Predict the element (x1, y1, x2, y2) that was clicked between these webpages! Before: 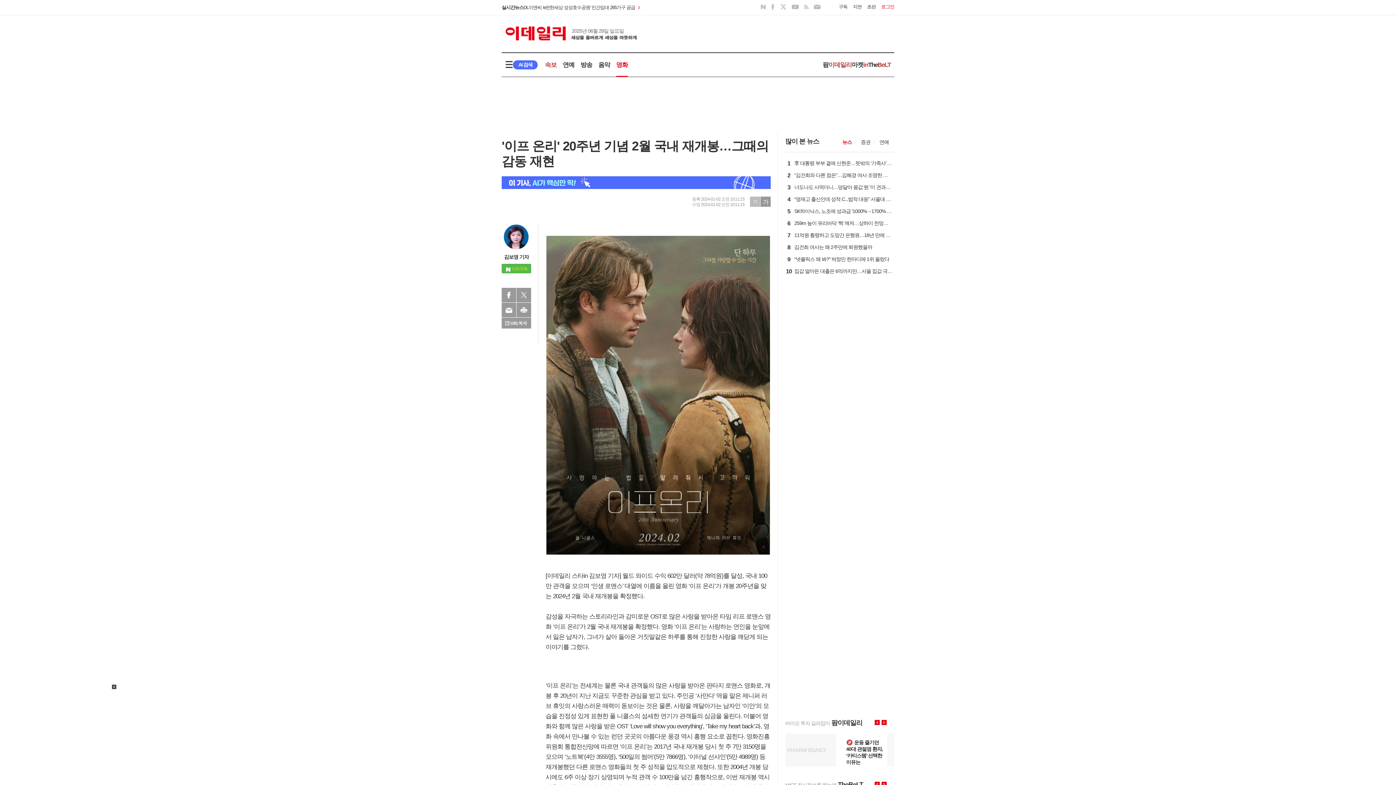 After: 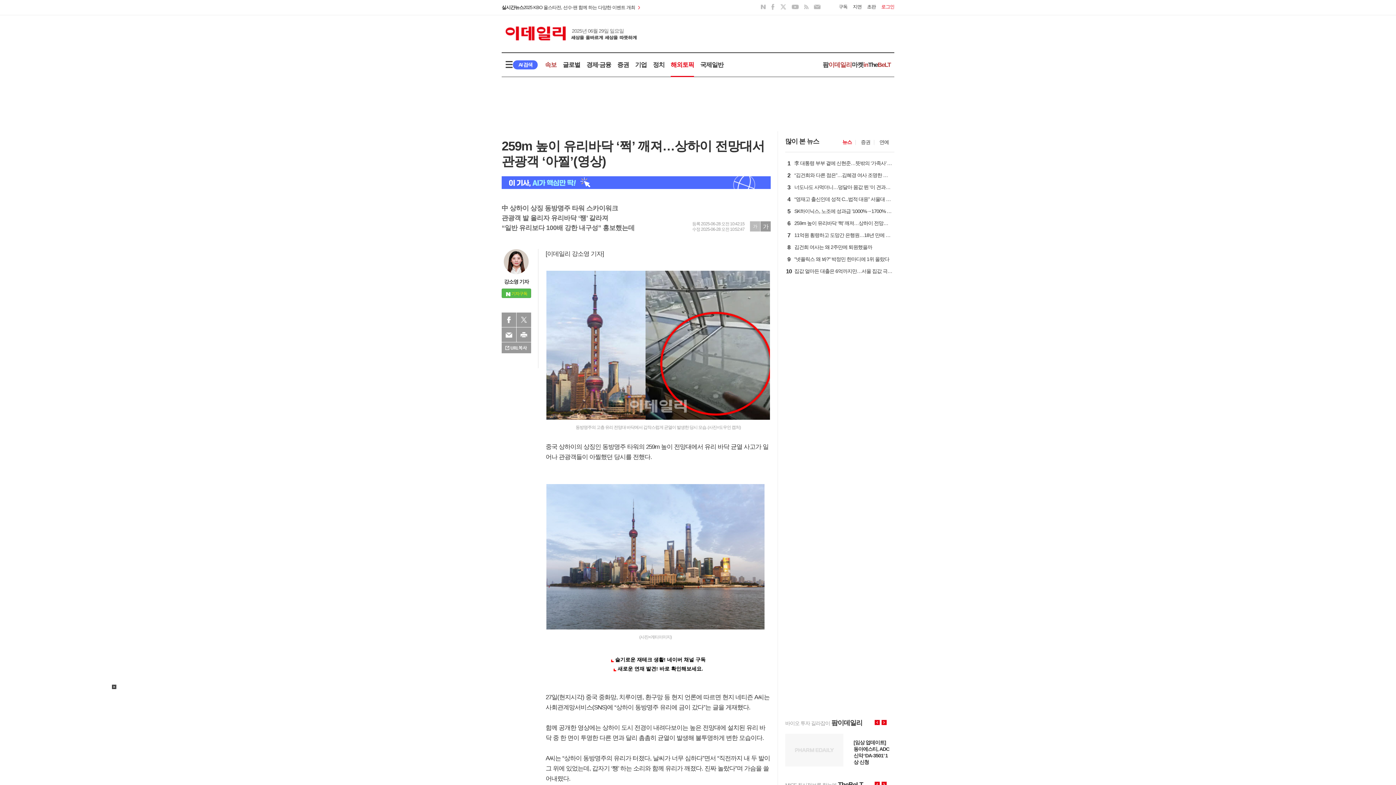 Action: bbox: (792, 221, 892, 227) label: 6
259m 높이 유리바닥 ‘쩍’ 깨져…상하이 전망대서 관광객 ‘아찔’(영상)